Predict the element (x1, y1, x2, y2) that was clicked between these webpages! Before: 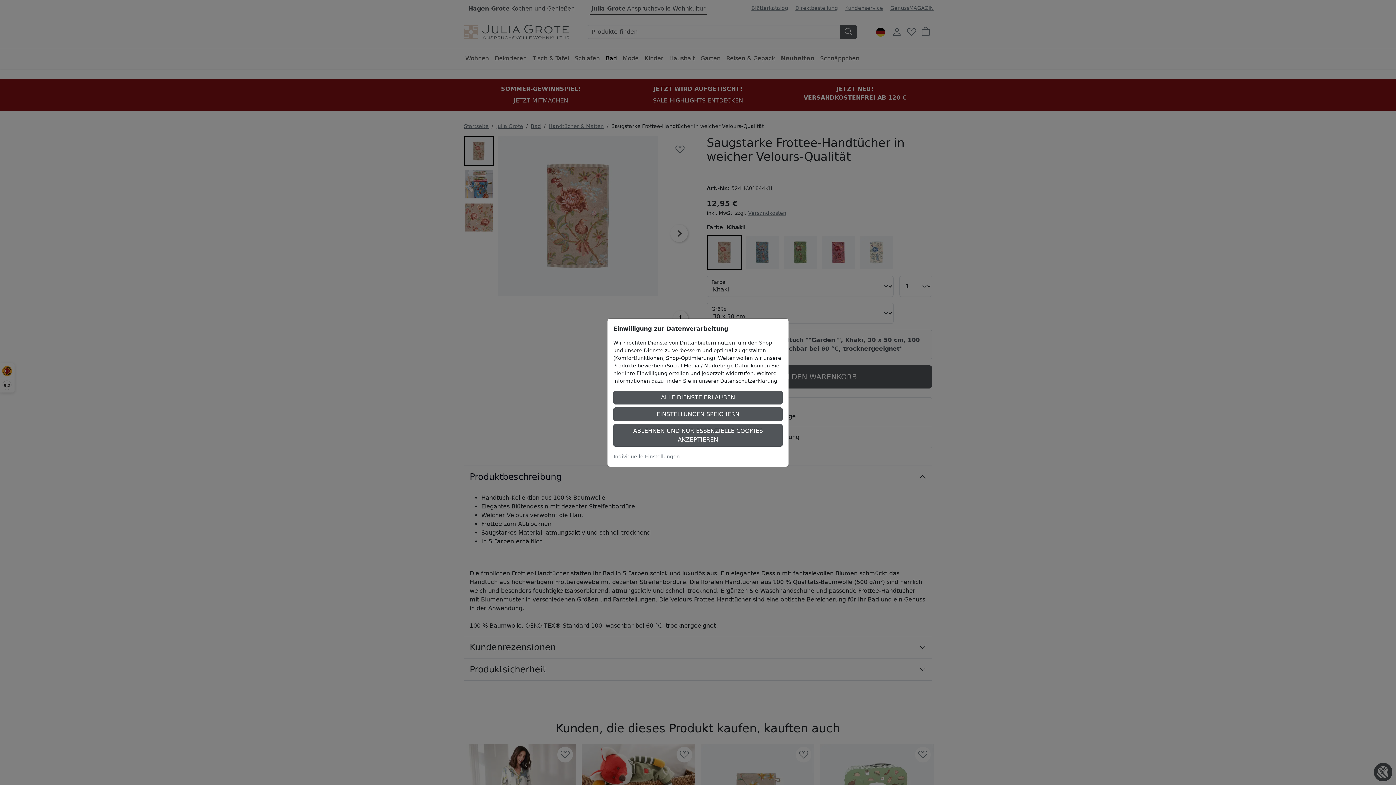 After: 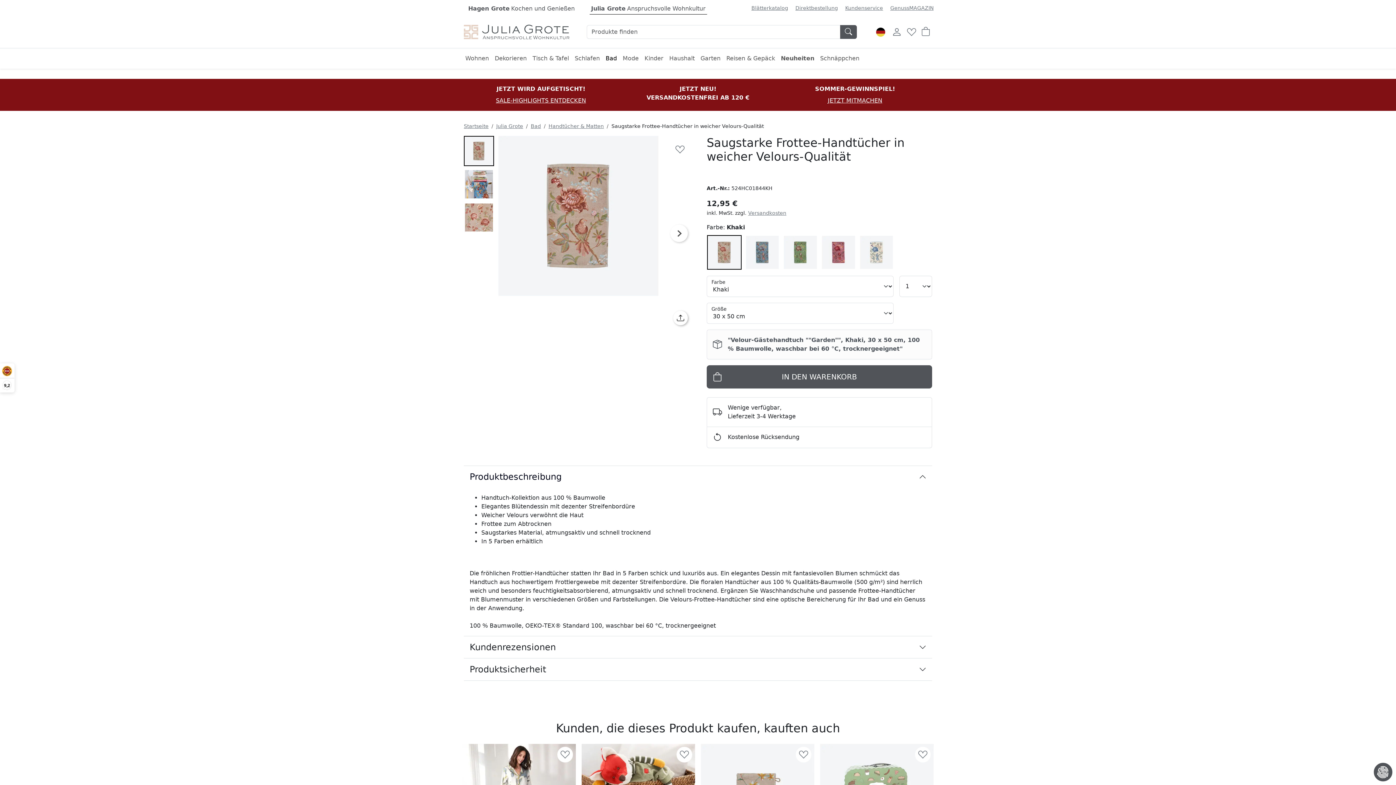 Action: bbox: (613, 424, 782, 446) label: ABLEHNEN UND NUR ESSENZIELLE COOKIES AKZEPTIEREN